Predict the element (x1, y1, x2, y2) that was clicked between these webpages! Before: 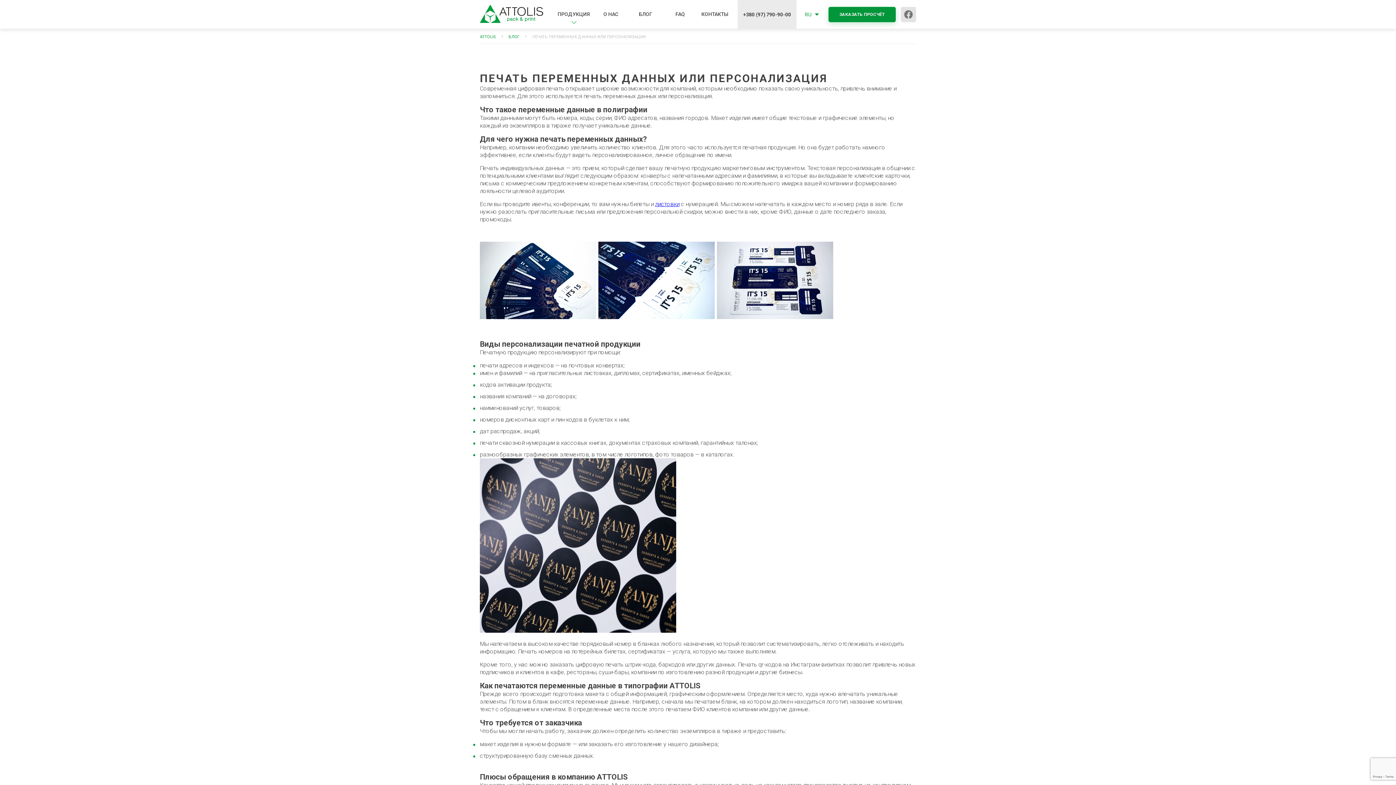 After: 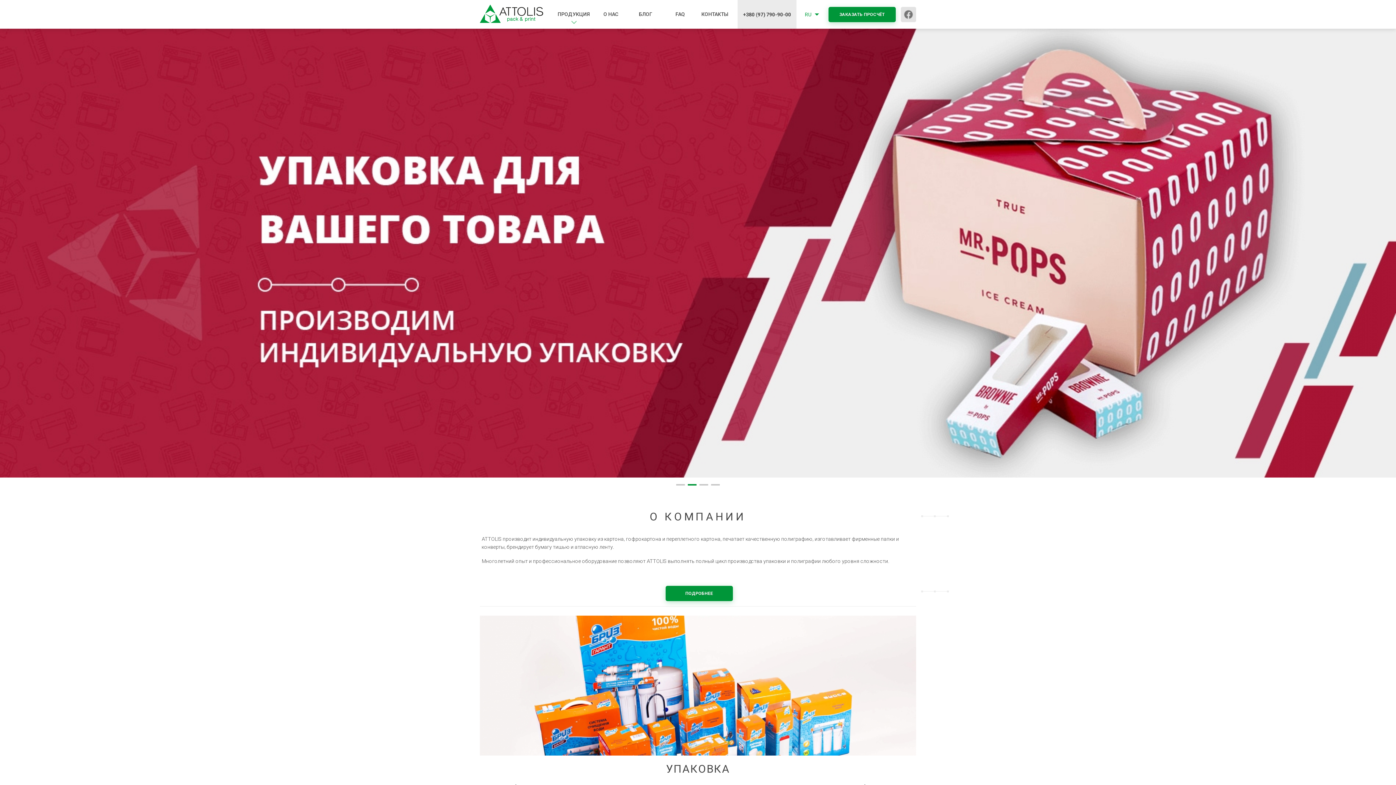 Action: label: ATTOLIS bbox: (480, 34, 496, 39)